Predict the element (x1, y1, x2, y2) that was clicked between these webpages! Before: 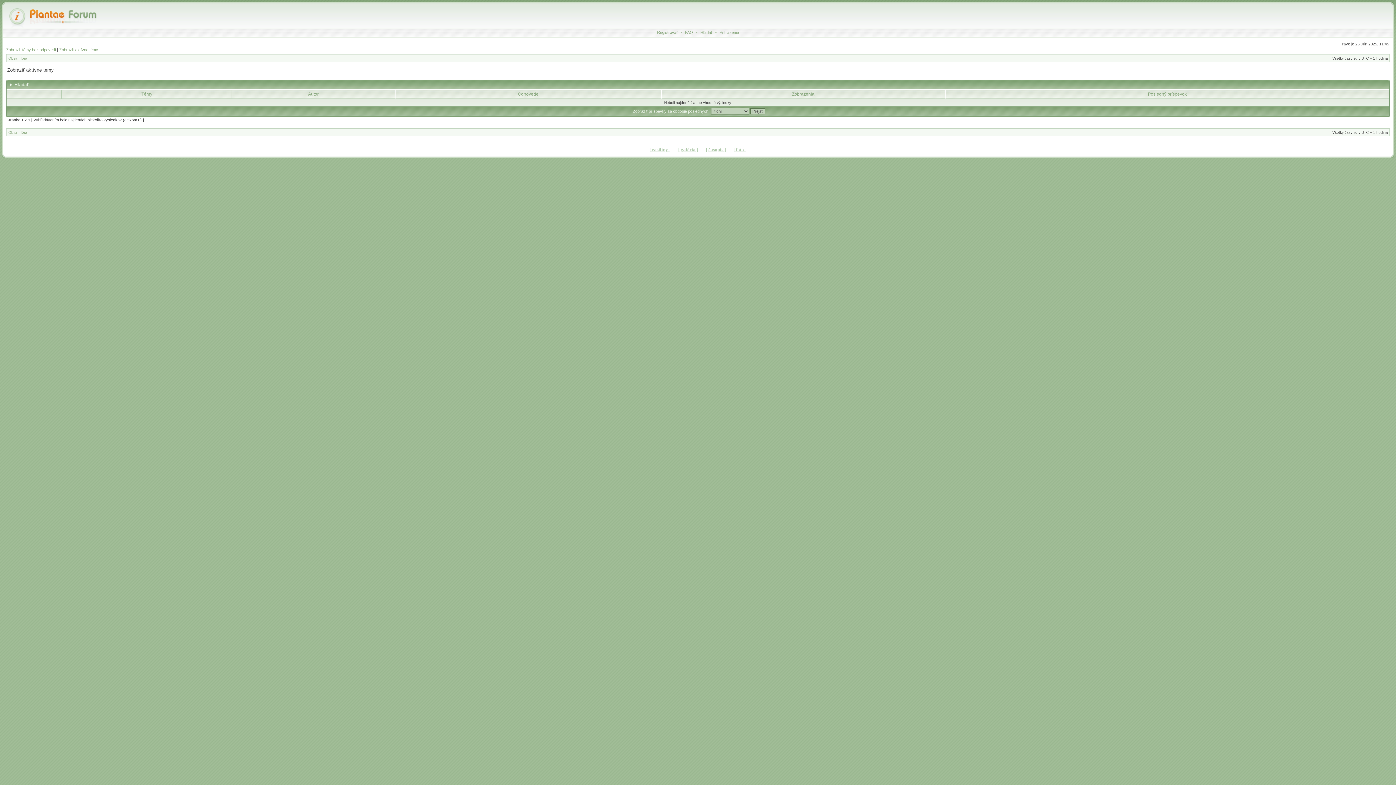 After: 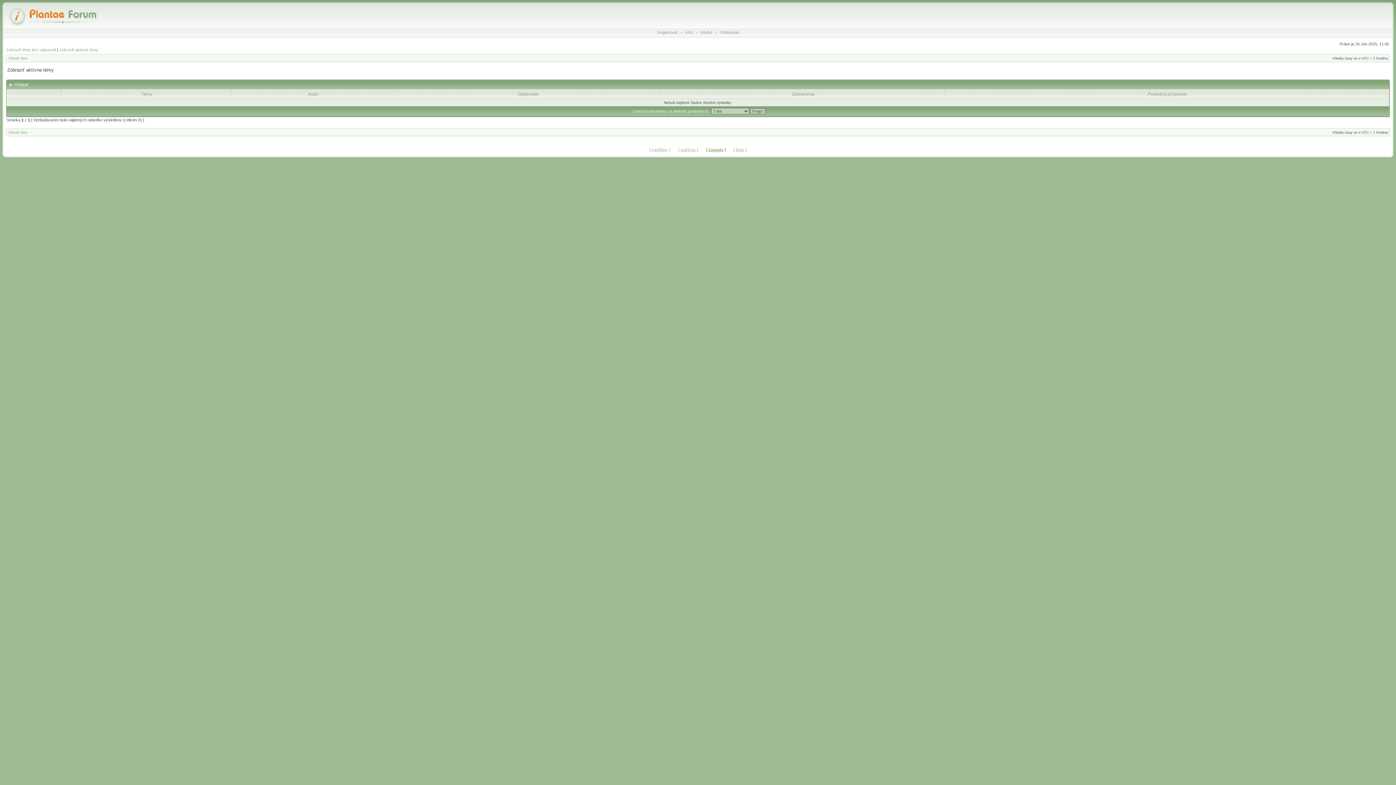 Action: bbox: (706, 146, 726, 152) label: [ časopis ]